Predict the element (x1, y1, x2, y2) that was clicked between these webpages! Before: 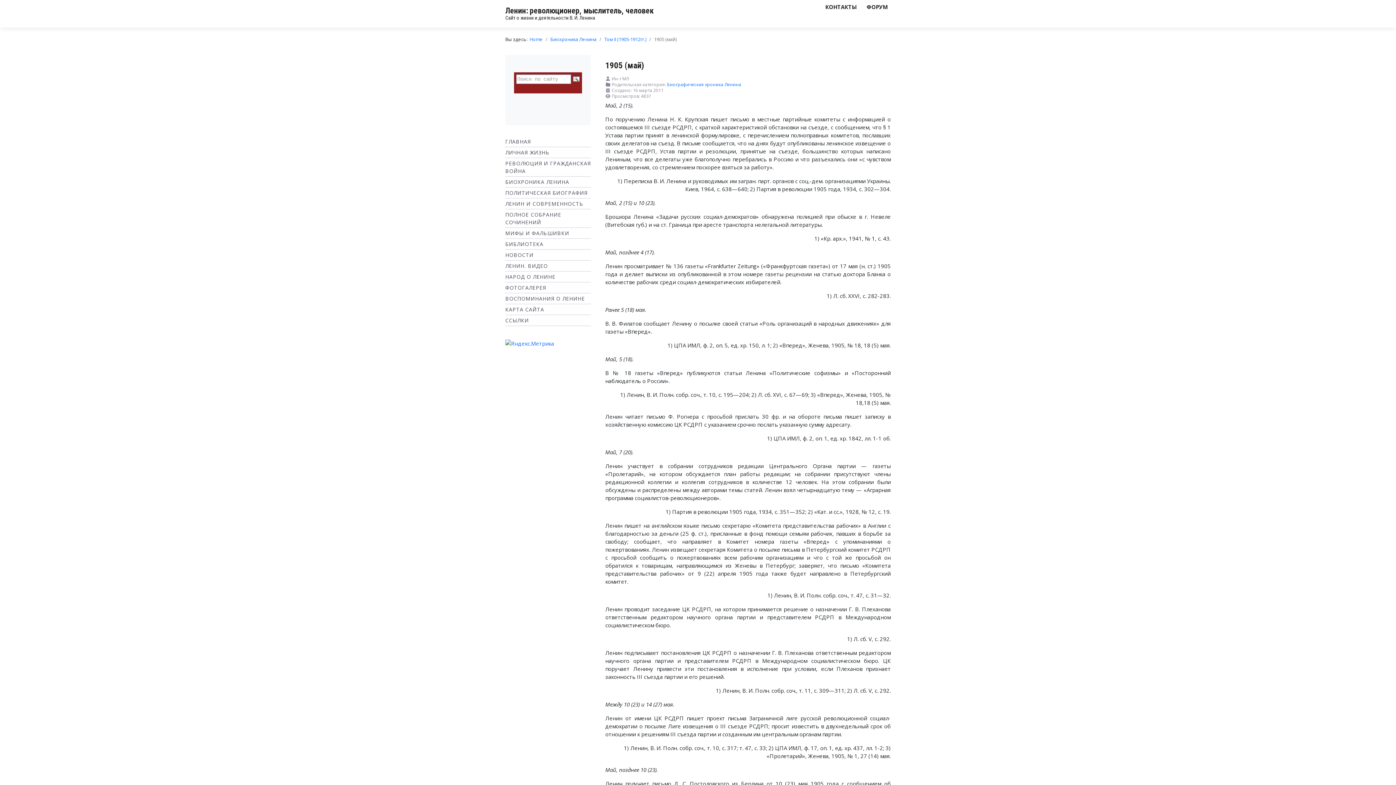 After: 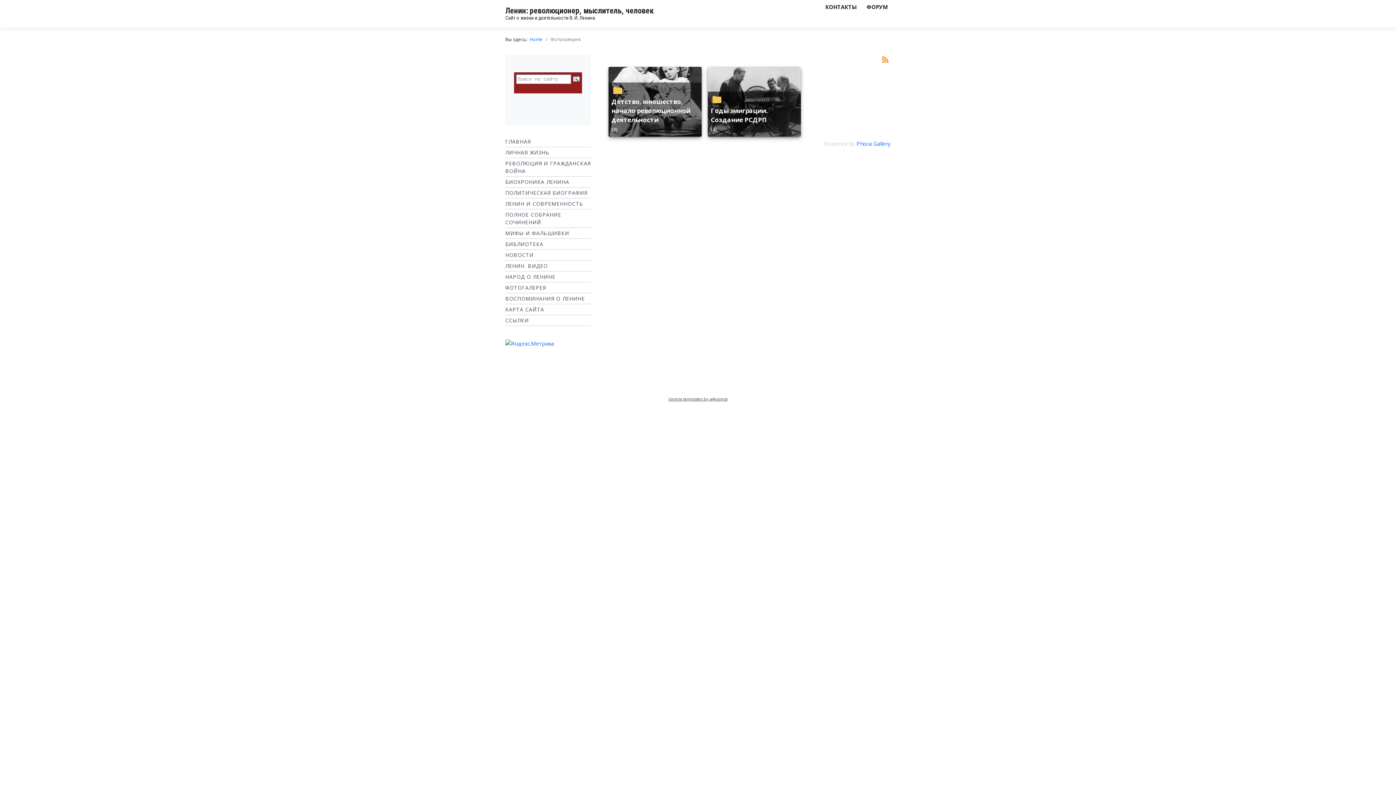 Action: label: ФОТОГАЛЕРЕЯ bbox: (505, 284, 546, 291)